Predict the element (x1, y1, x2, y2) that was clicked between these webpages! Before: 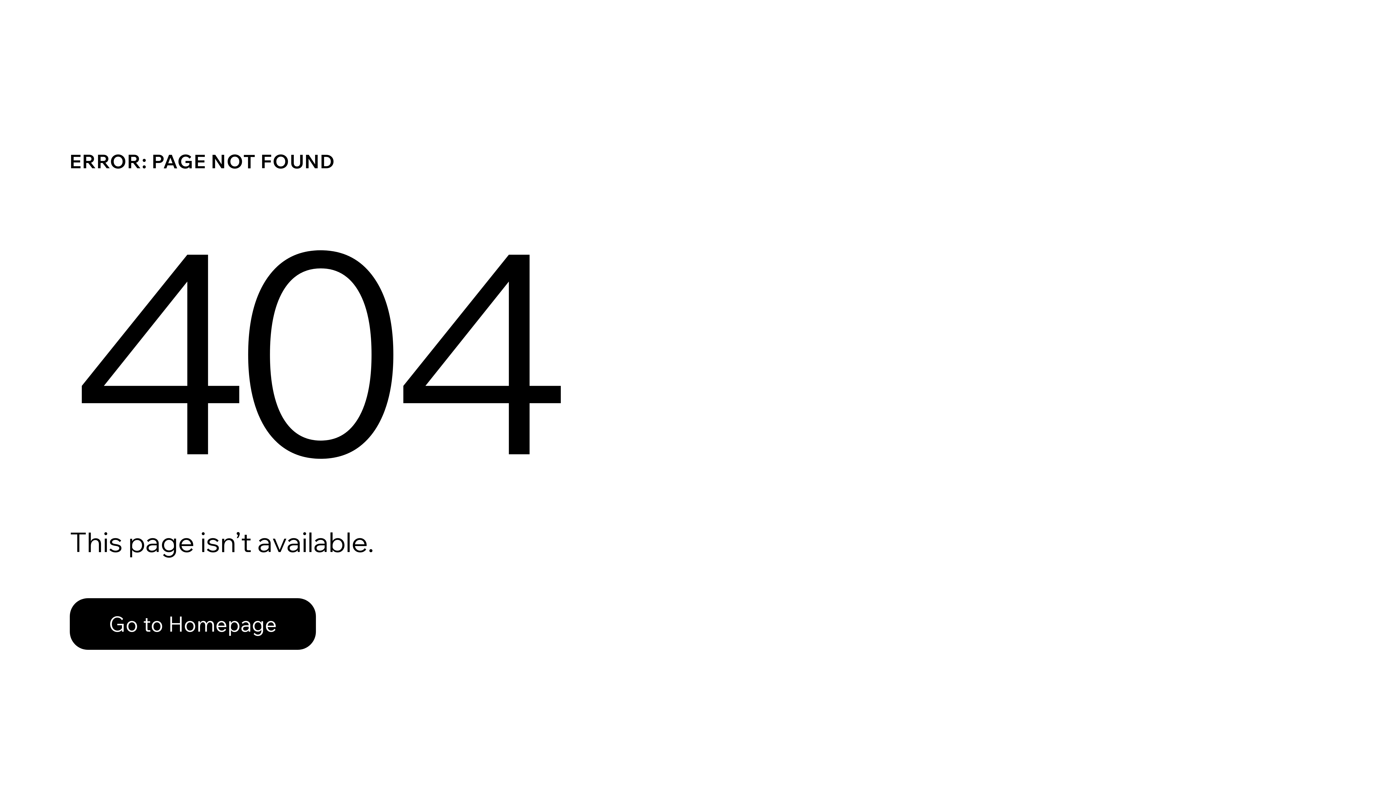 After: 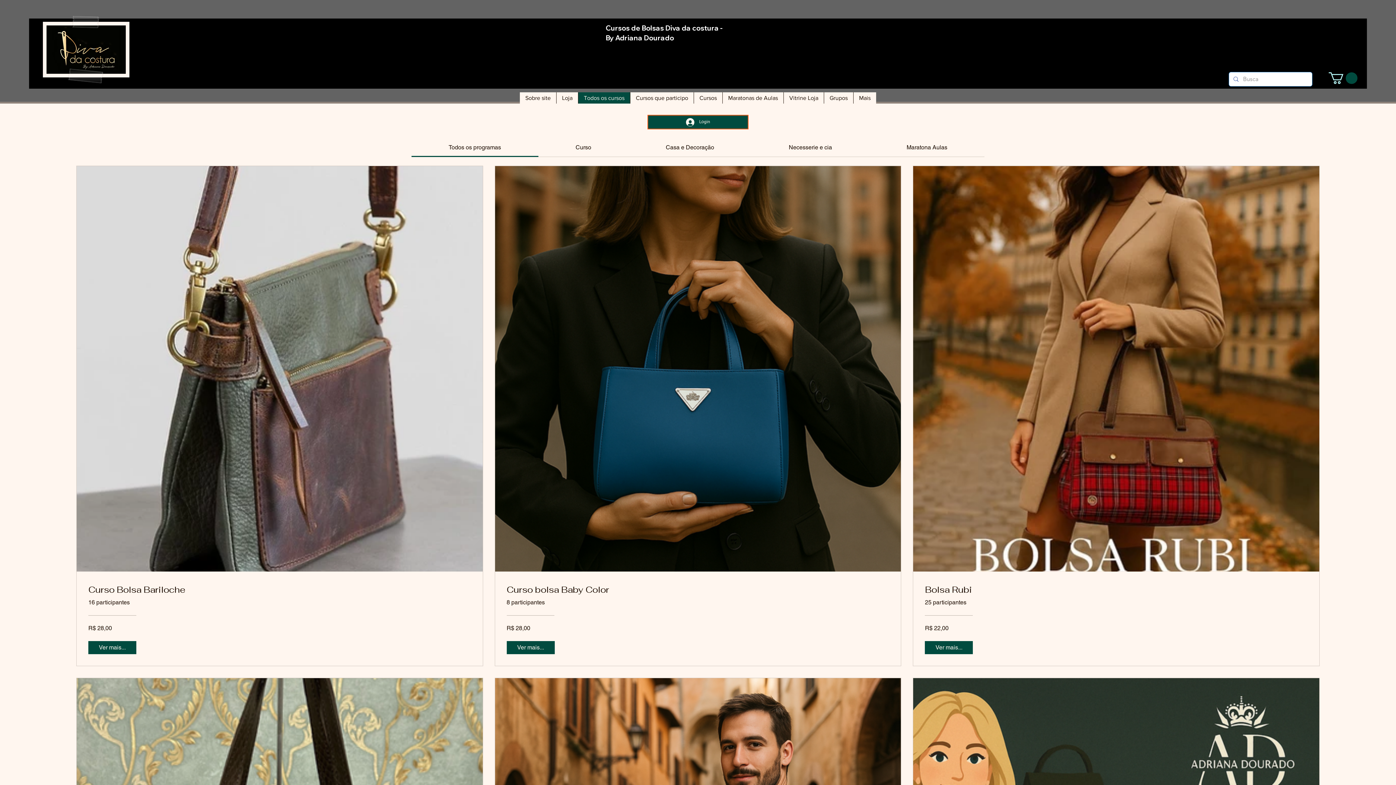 Action: label: Go to Homepage bbox: (69, 598, 316, 650)